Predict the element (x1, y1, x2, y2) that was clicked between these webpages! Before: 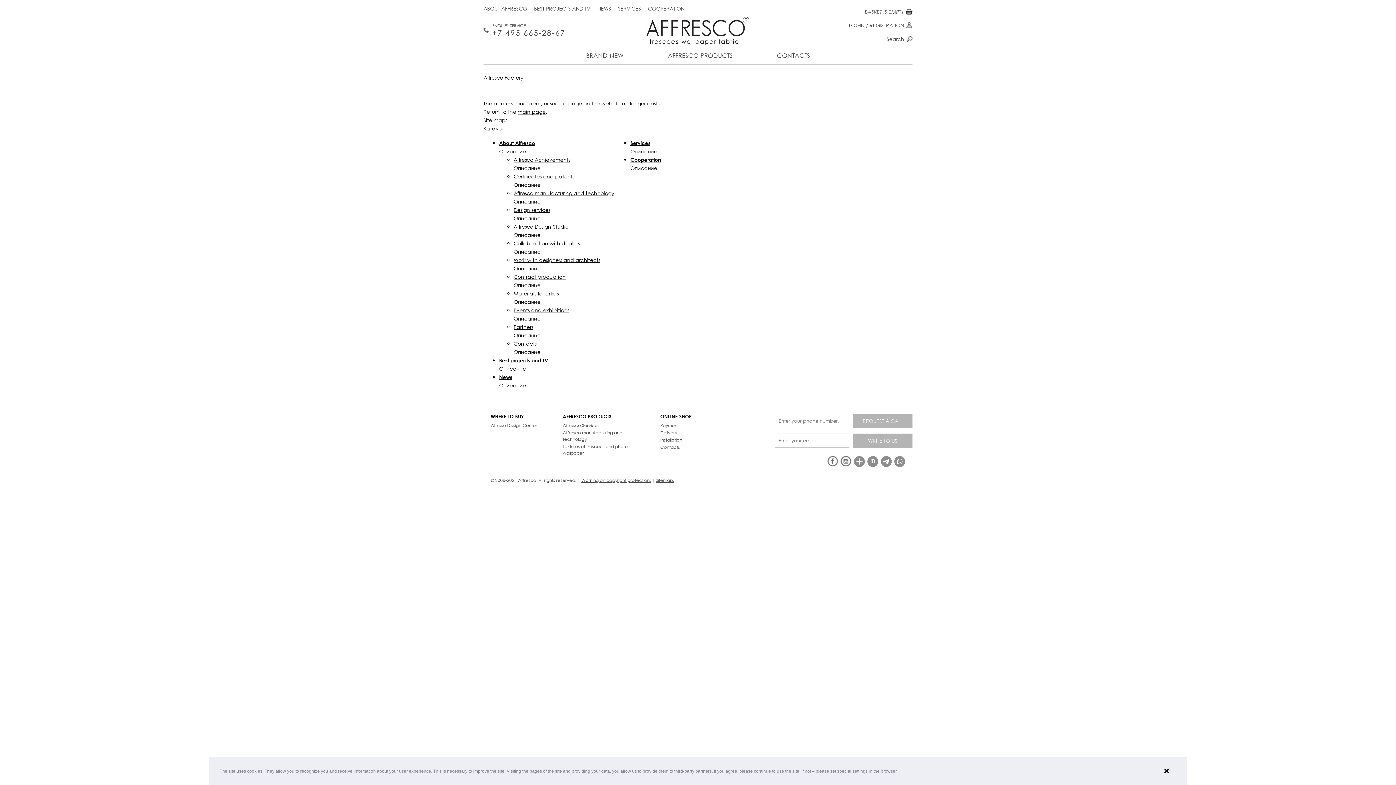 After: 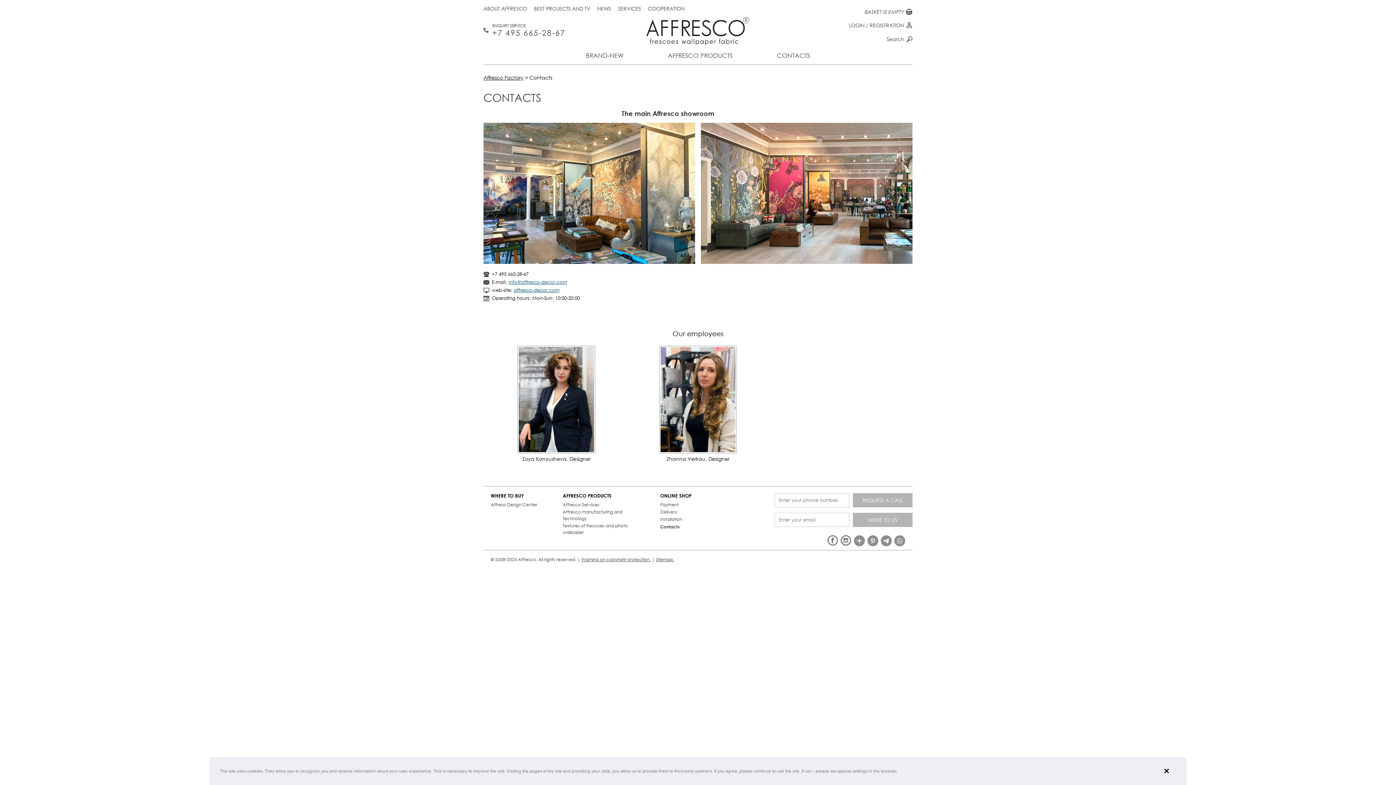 Action: label: Contacts bbox: (513, 340, 536, 347)